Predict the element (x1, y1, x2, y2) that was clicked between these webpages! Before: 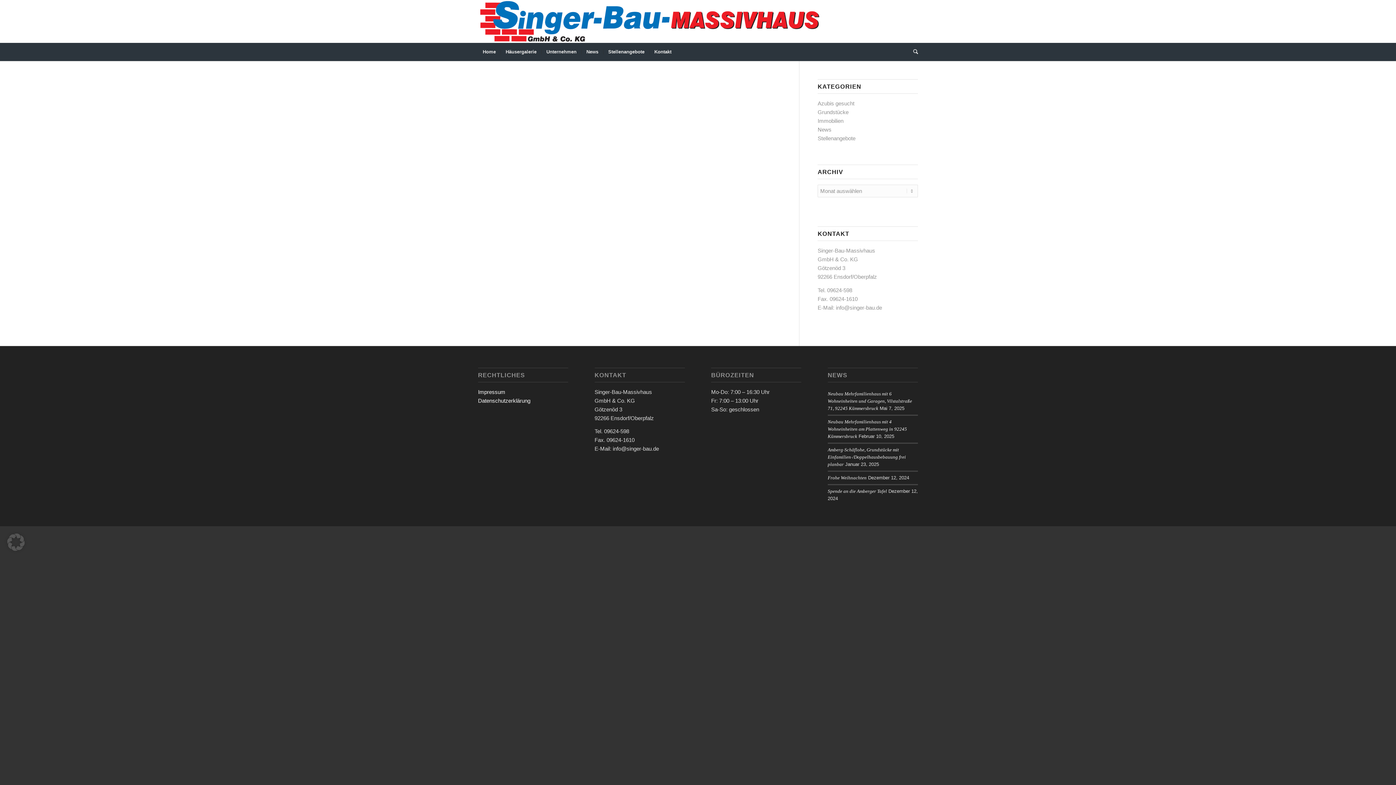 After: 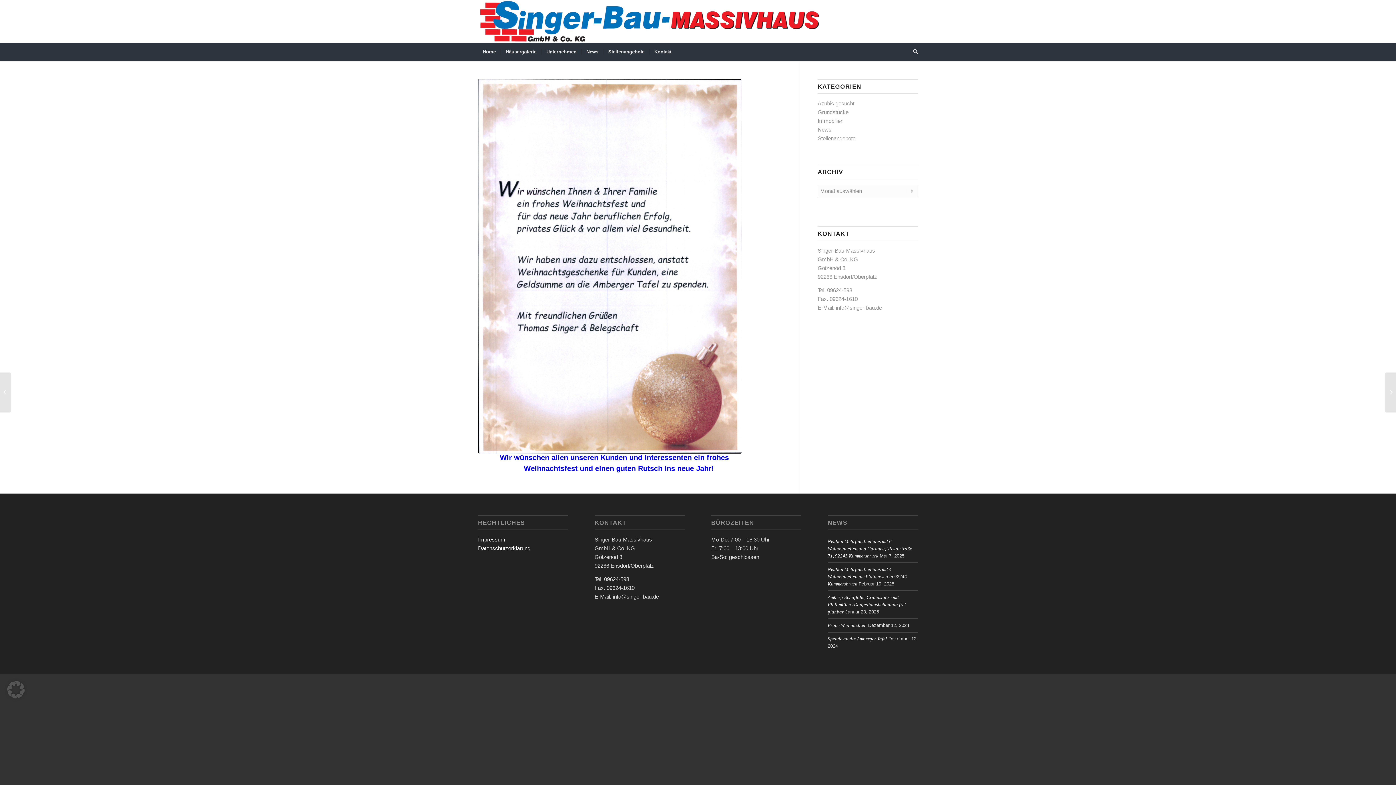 Action: label: Frohe Weihnachten bbox: (827, 475, 866, 480)